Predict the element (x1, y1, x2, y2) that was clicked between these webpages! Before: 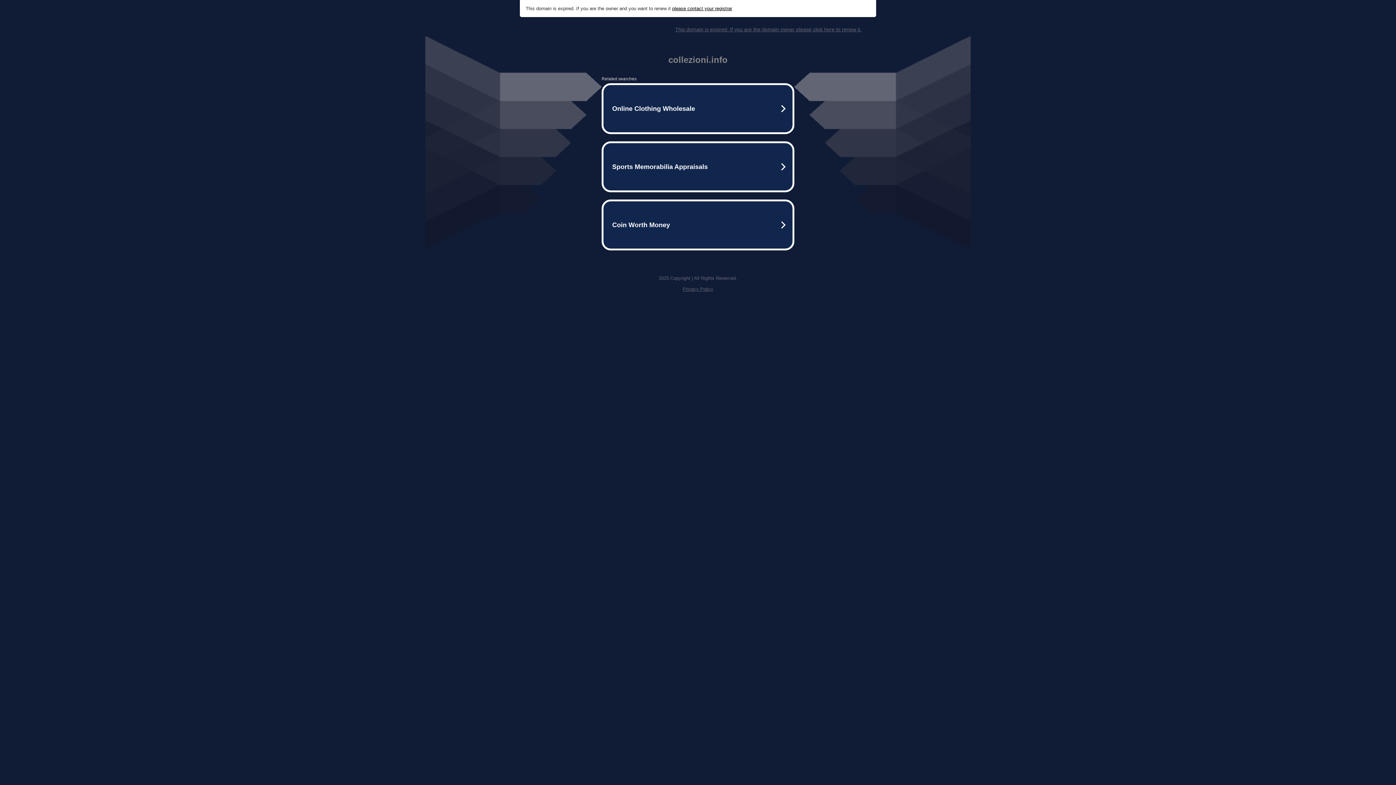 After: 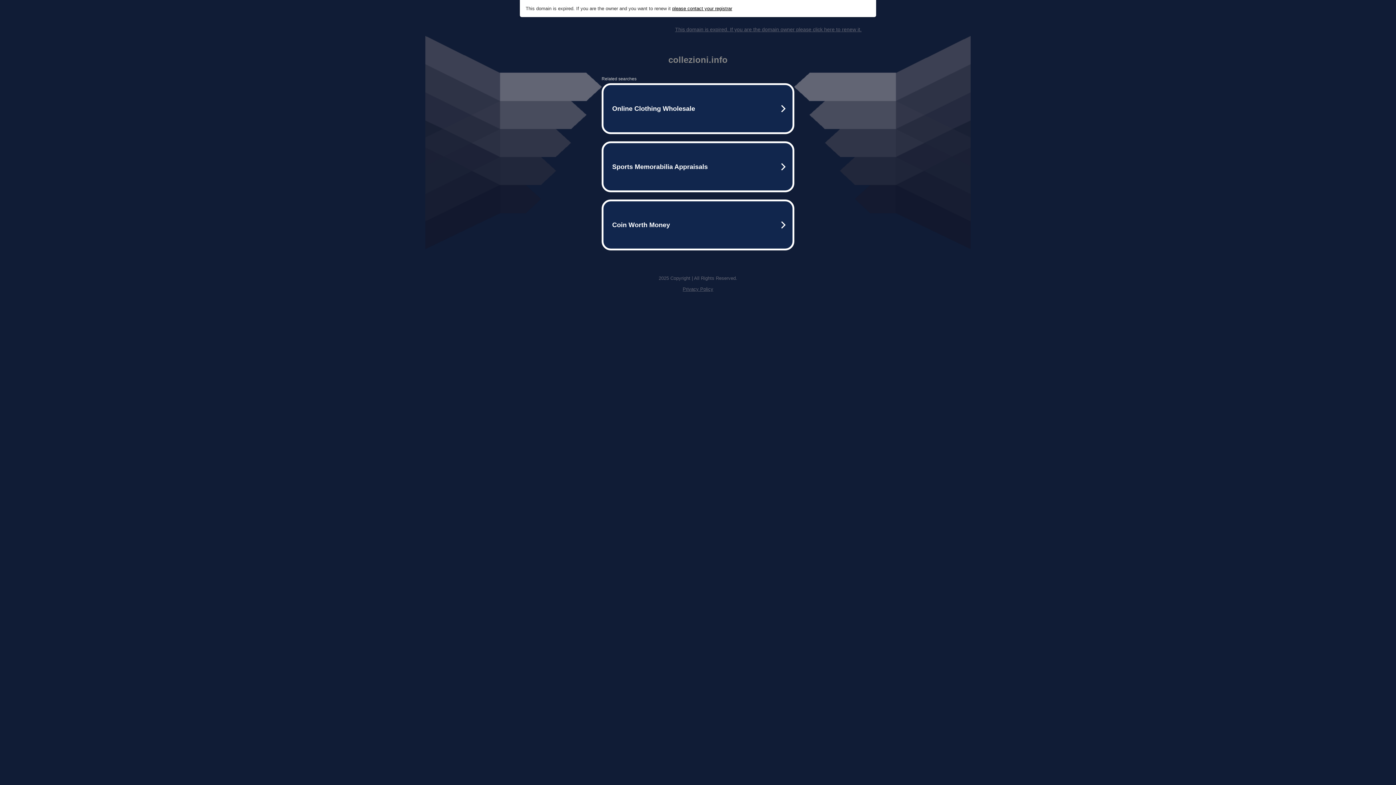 Action: bbox: (675, 26, 861, 32) label: This domain is expired. If you are the domain owner please click here to renew it.